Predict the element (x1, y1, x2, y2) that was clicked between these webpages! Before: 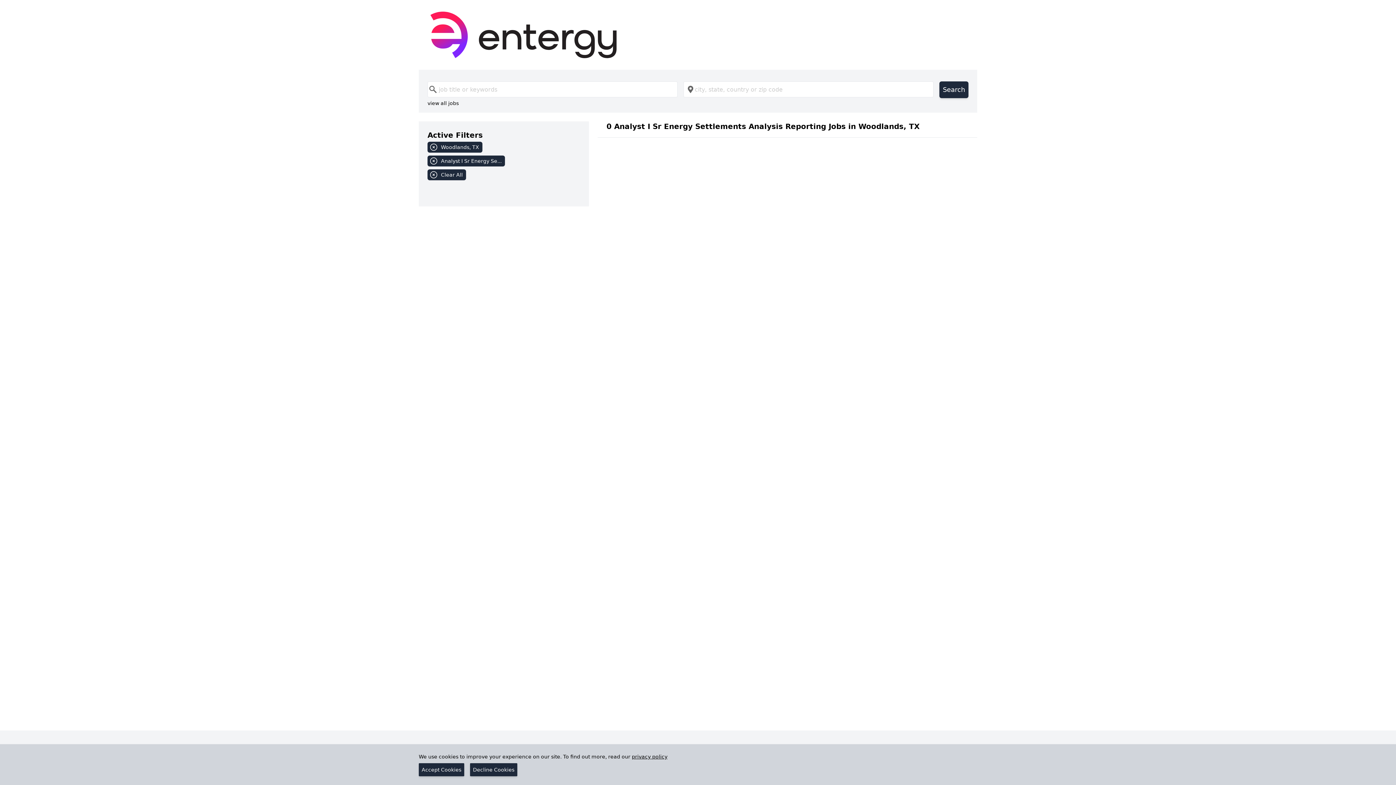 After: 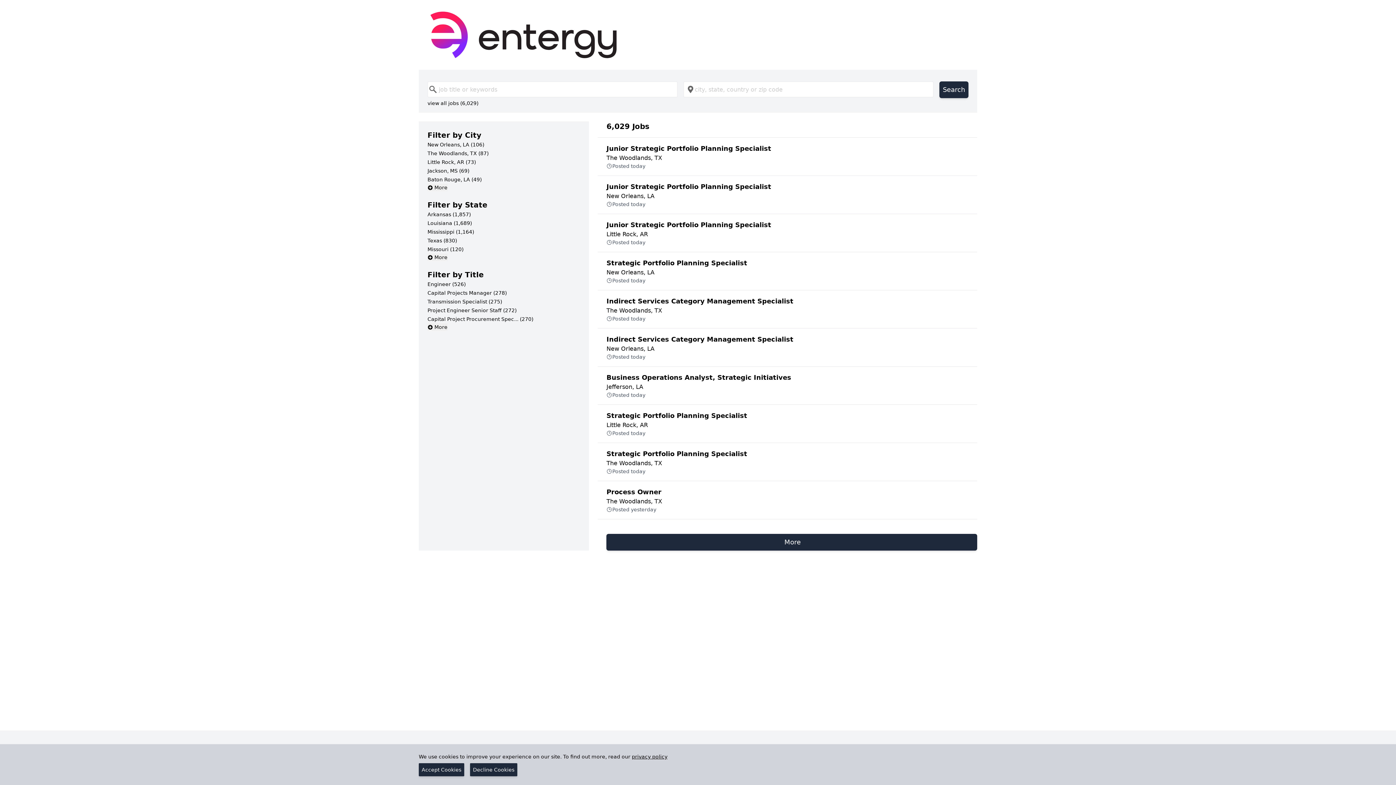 Action: label: view all jobs bbox: (427, 99, 458, 106)